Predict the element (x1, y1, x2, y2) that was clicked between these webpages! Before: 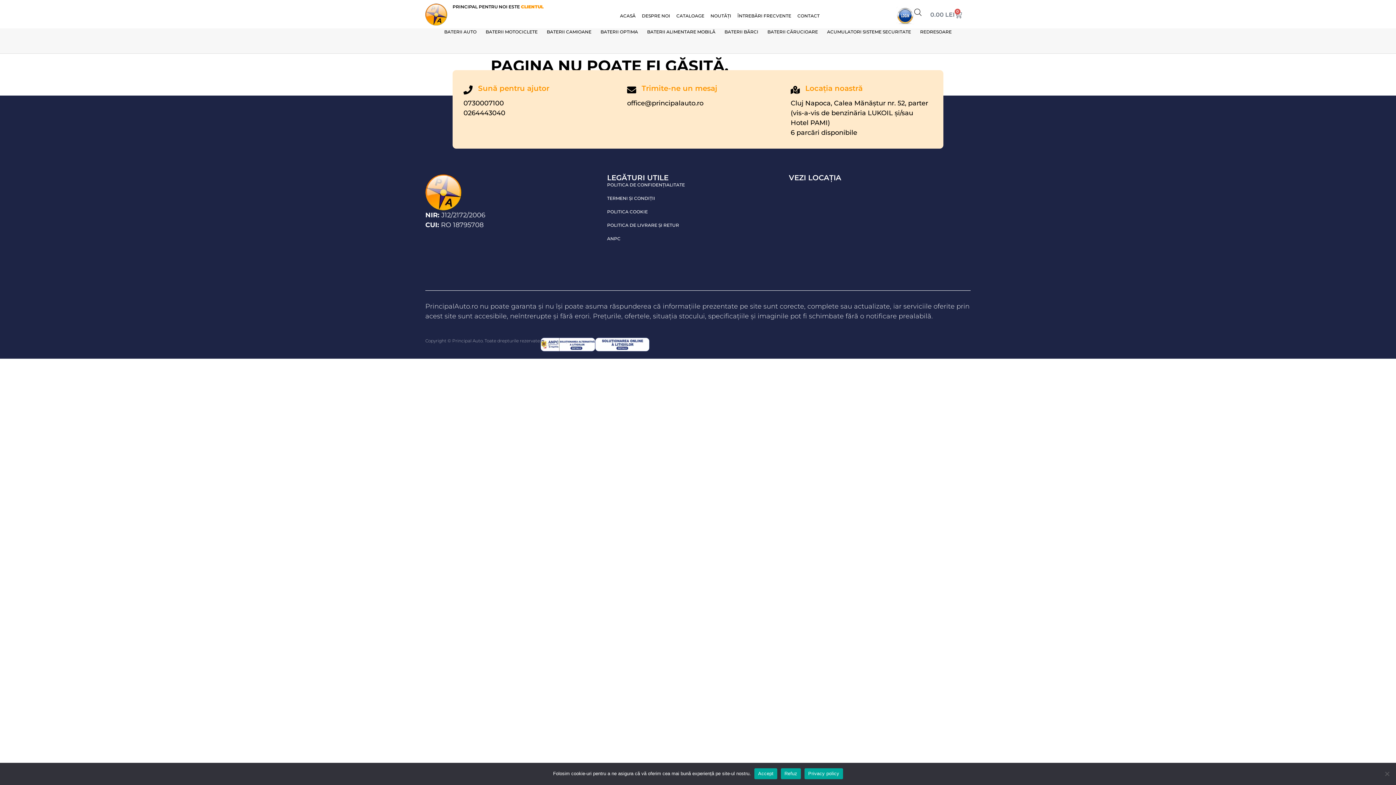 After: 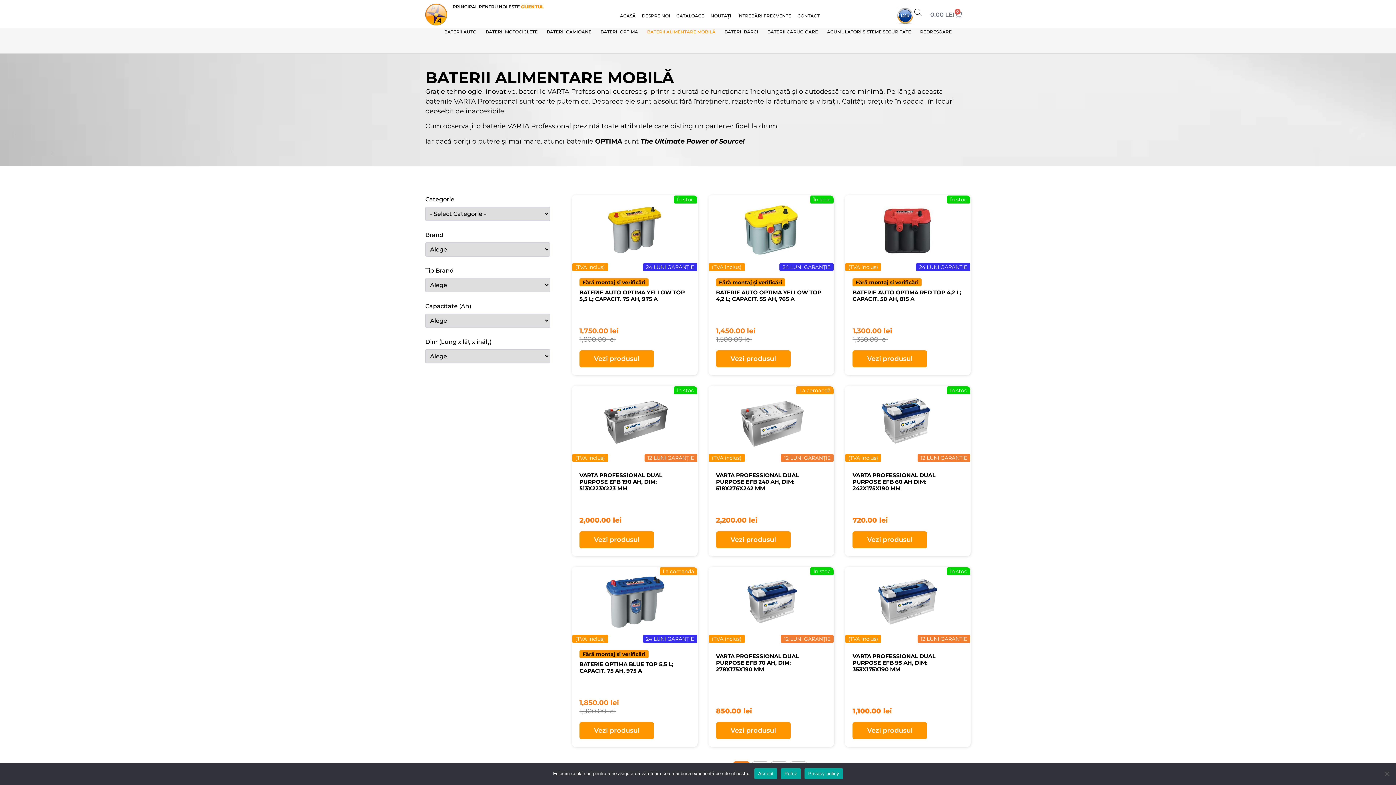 Action: bbox: (647, 28, 715, 35) label: BATERII ALIMENTARE MOBILĂ